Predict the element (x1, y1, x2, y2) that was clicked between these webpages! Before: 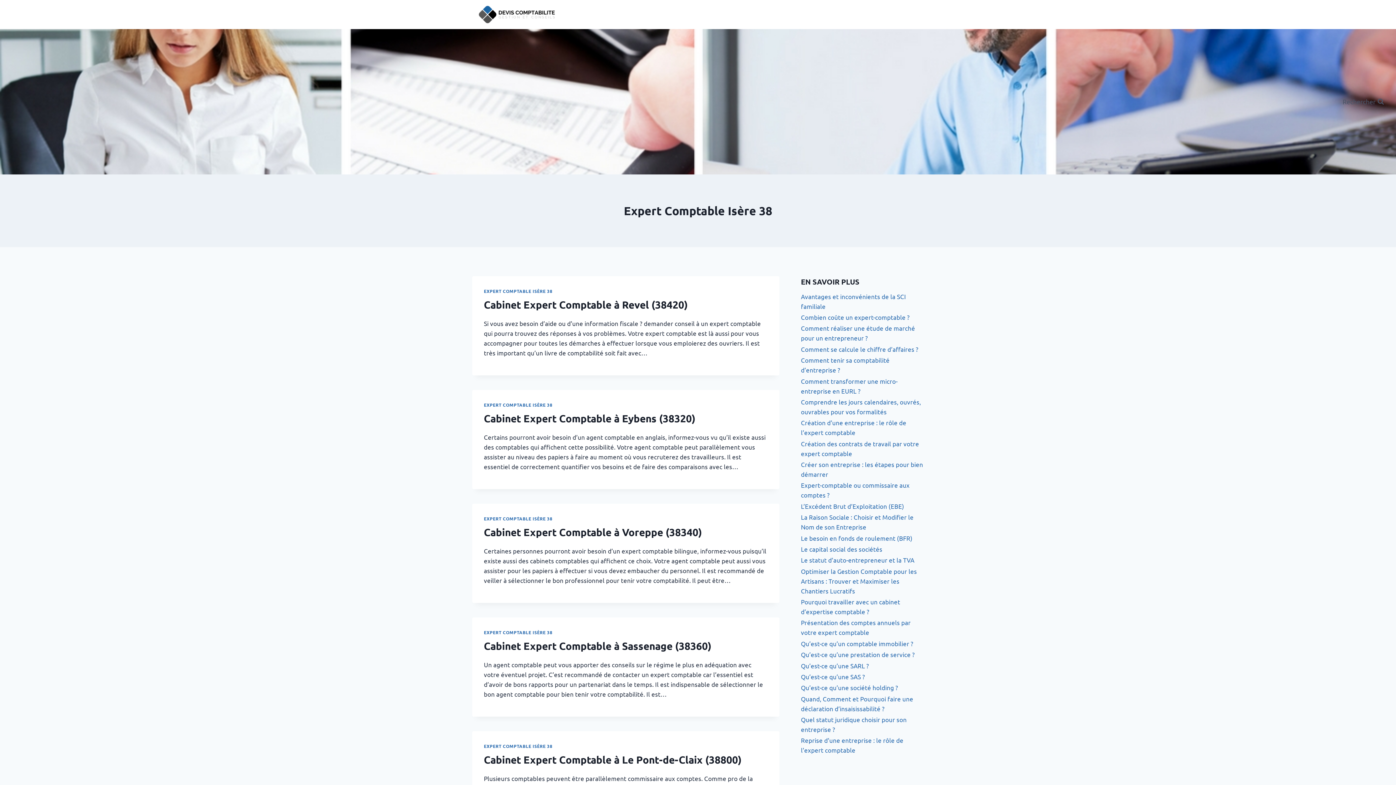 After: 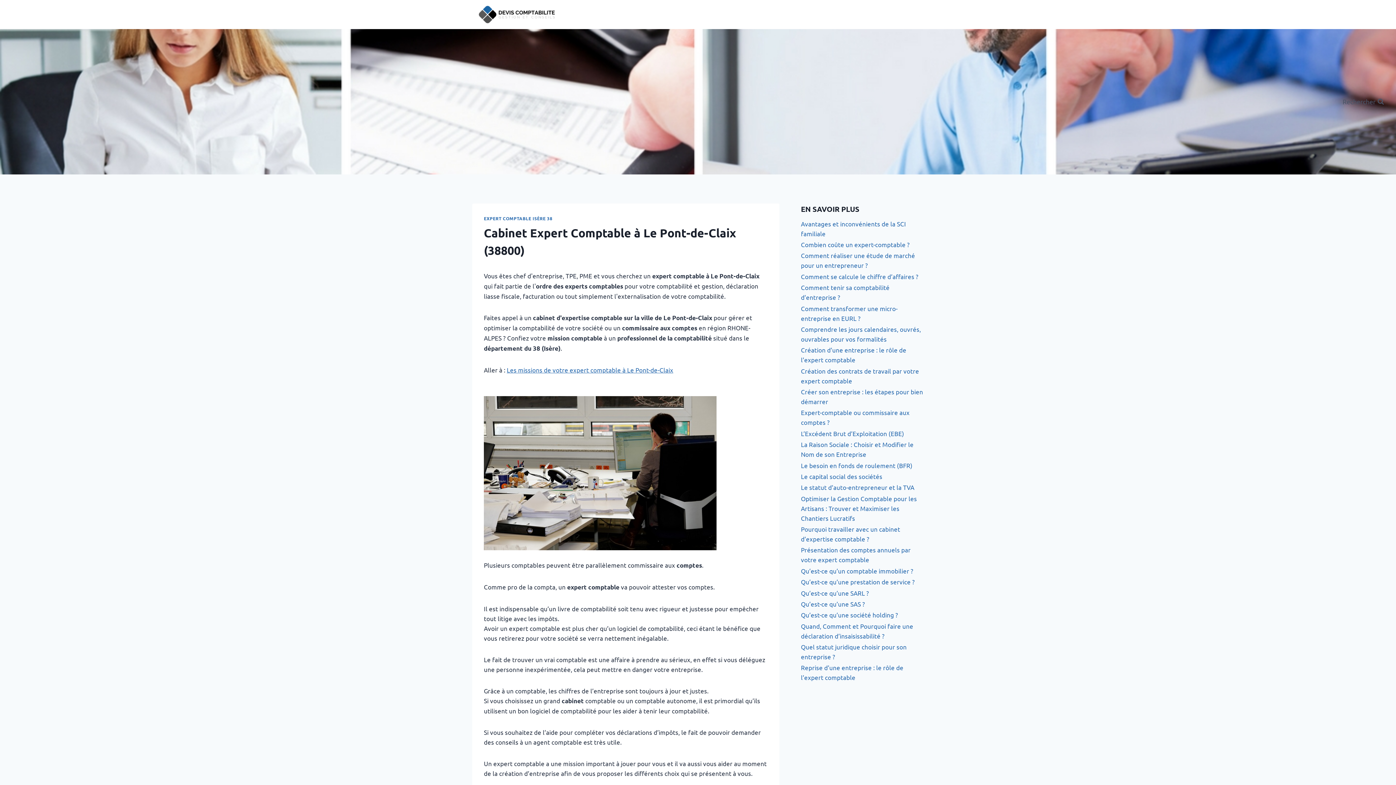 Action: label: Cabinet Expert Comptable à Le Pont-de-Claix (38800) bbox: (484, 753, 741, 766)